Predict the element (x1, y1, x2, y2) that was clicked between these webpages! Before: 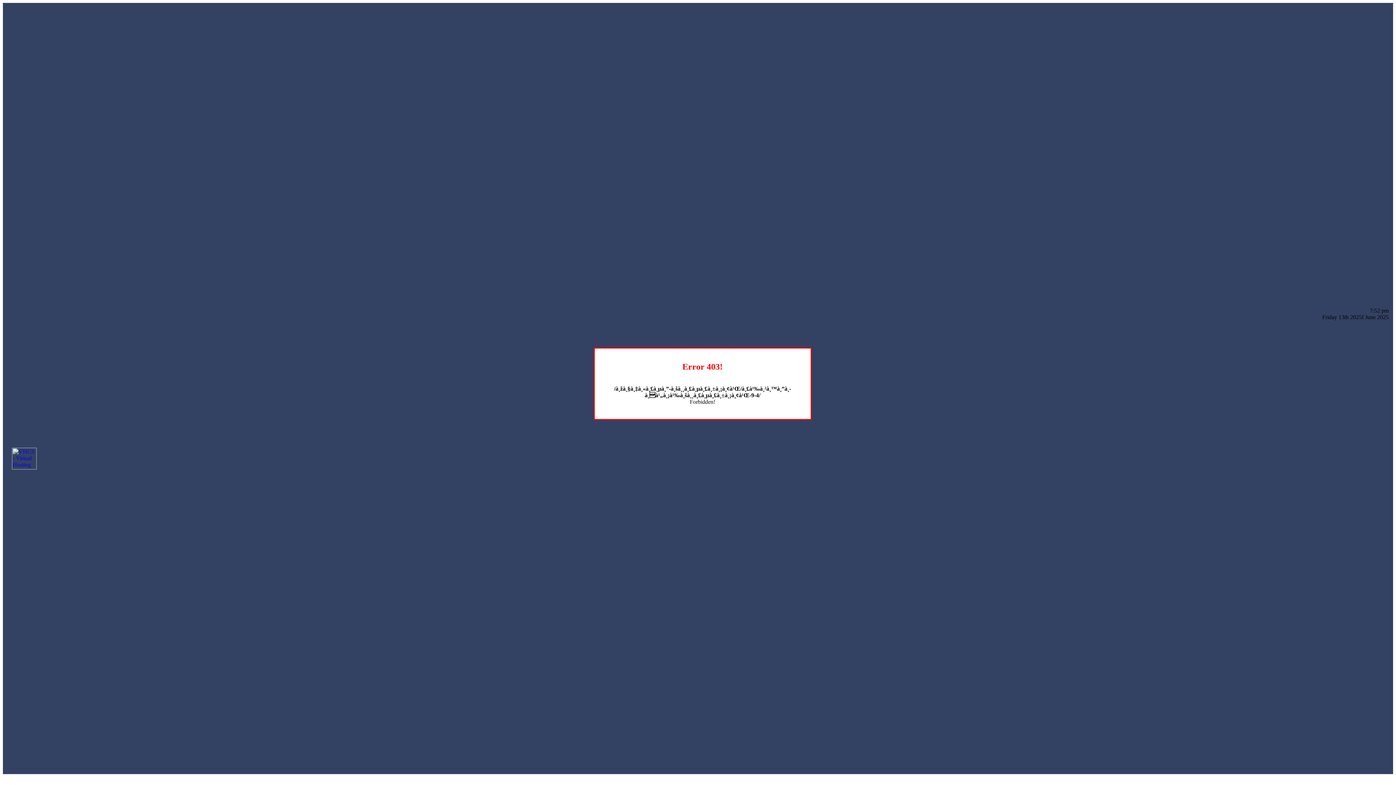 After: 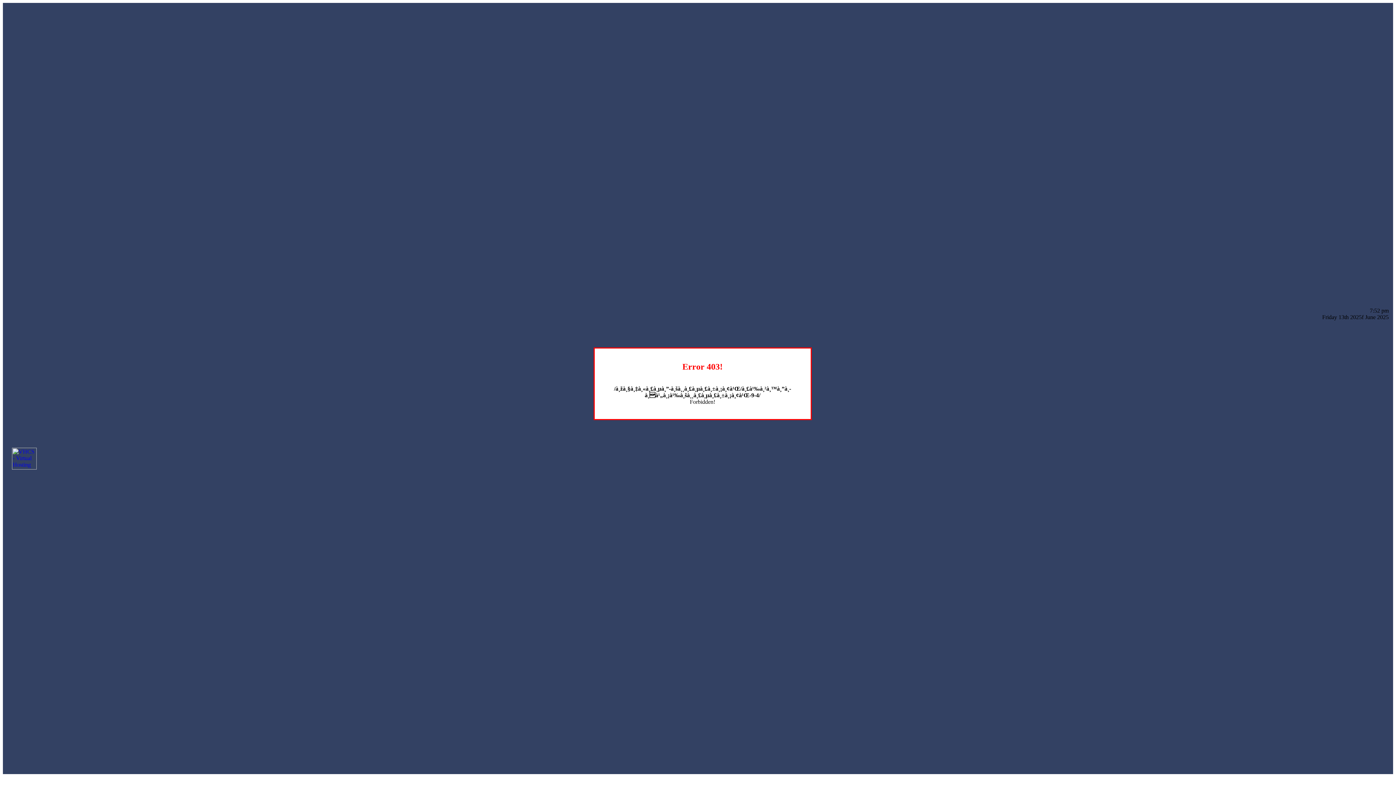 Action: bbox: (12, 464, 36, 470)